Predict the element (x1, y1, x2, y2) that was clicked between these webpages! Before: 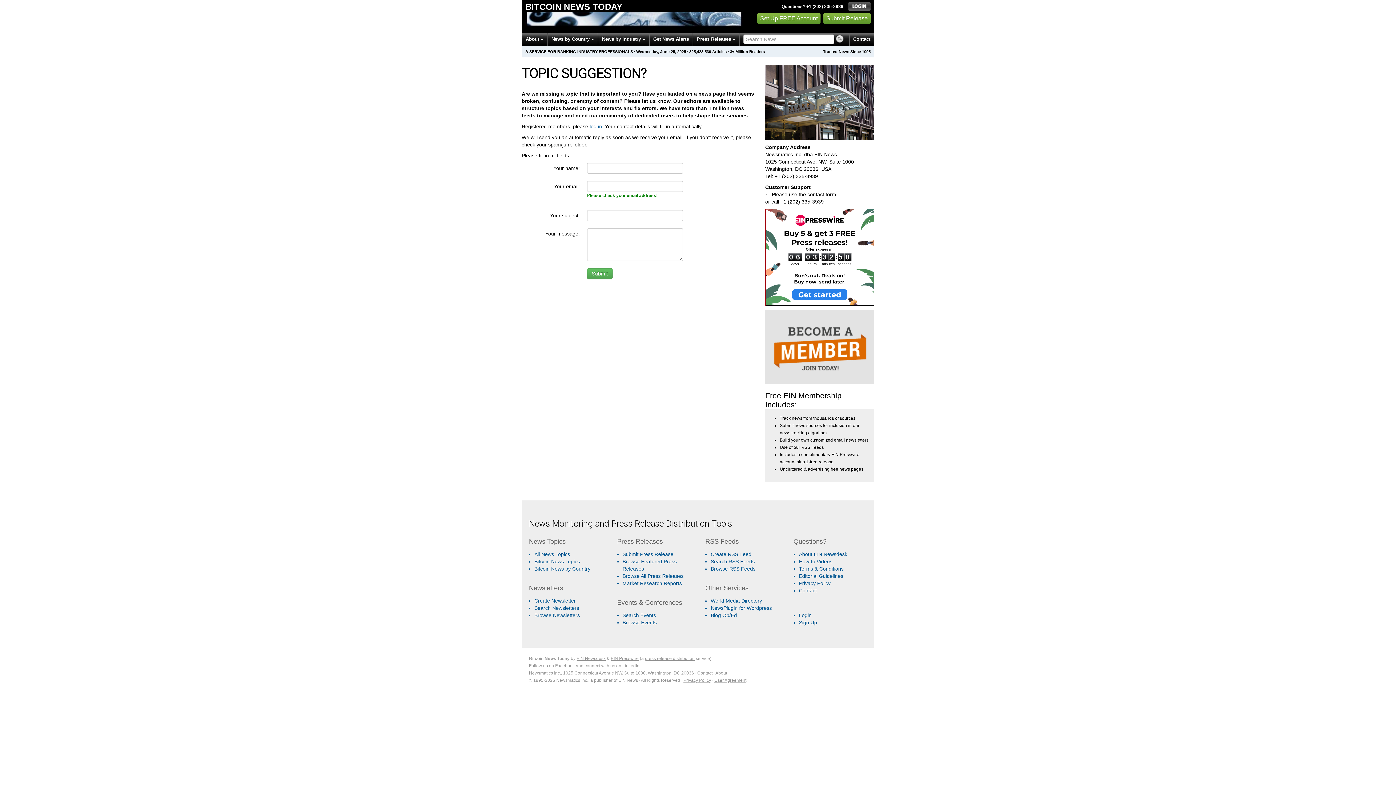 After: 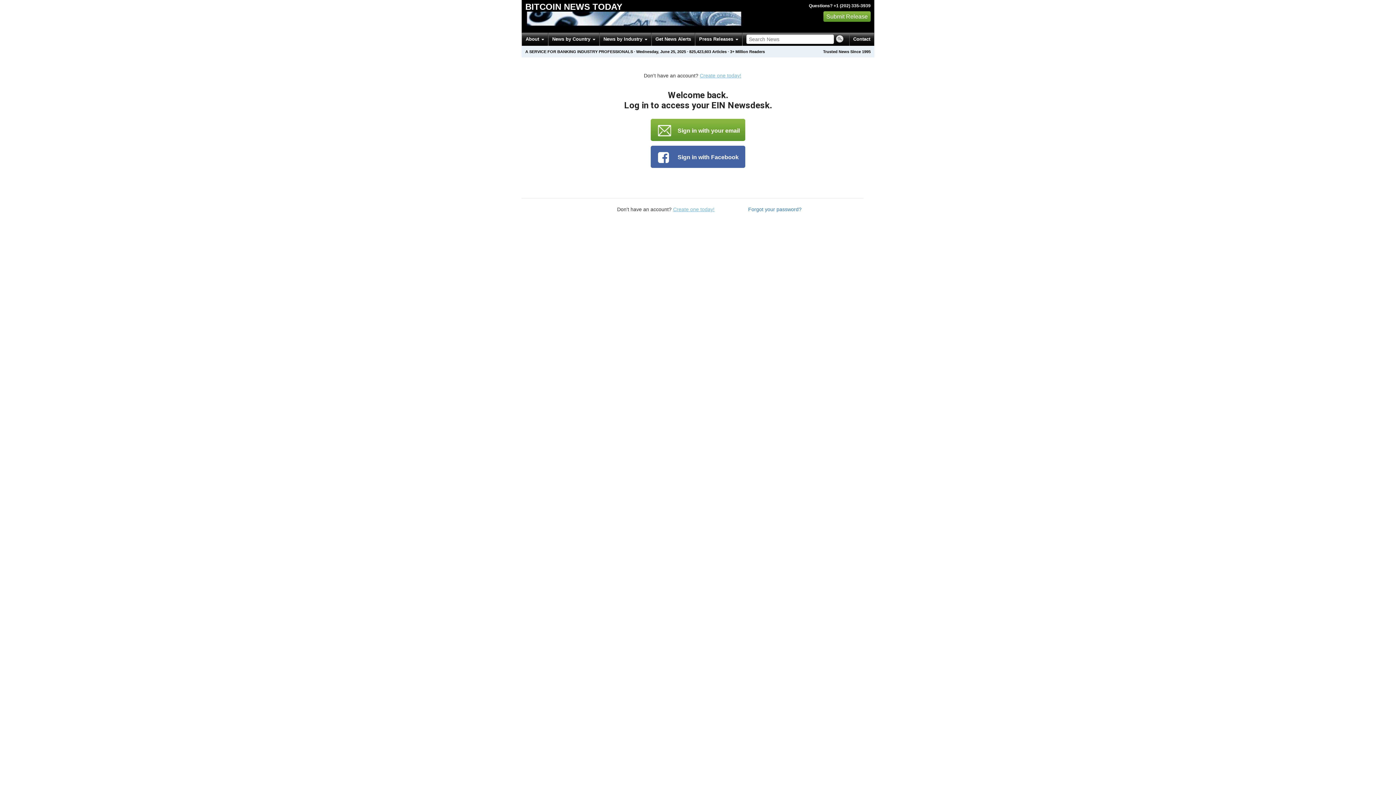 Action: label: log in bbox: (589, 123, 602, 129)